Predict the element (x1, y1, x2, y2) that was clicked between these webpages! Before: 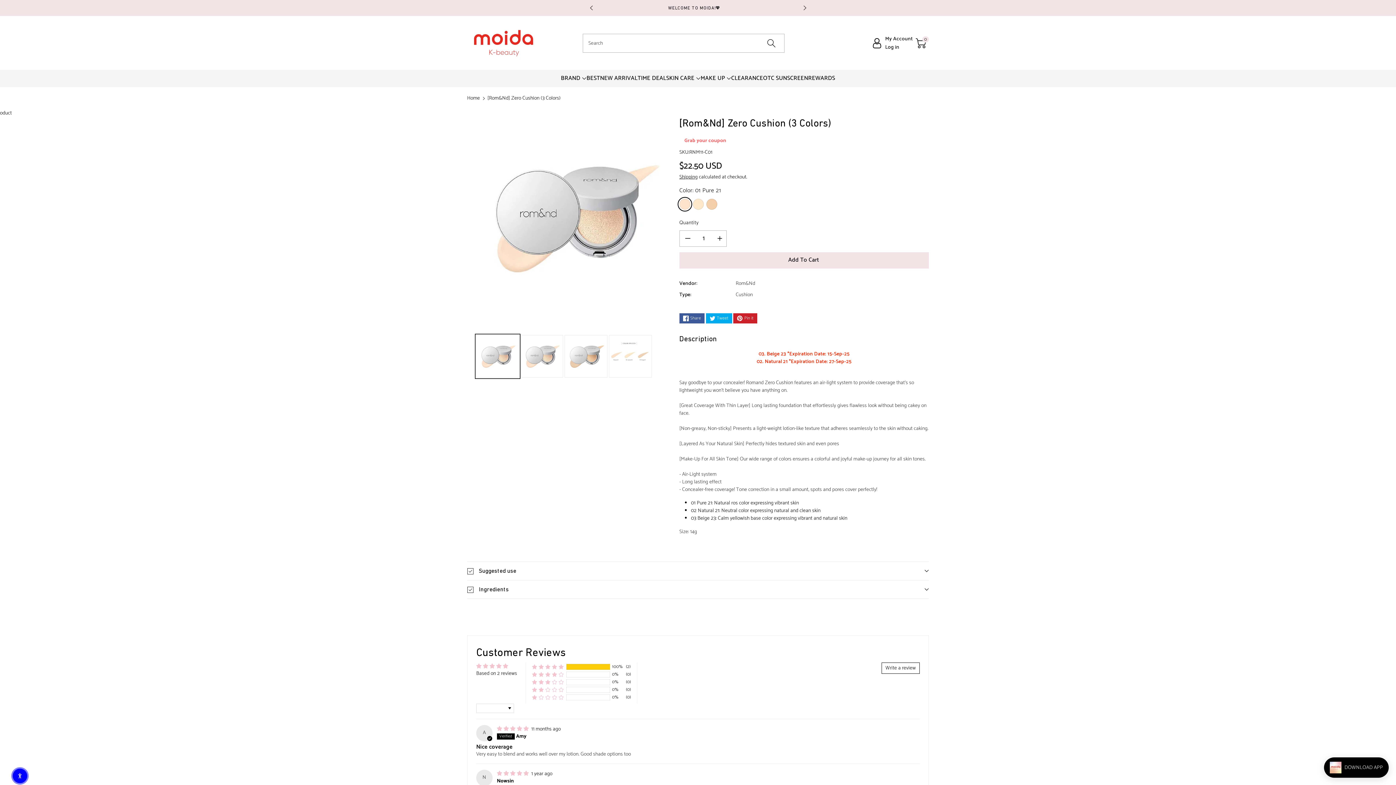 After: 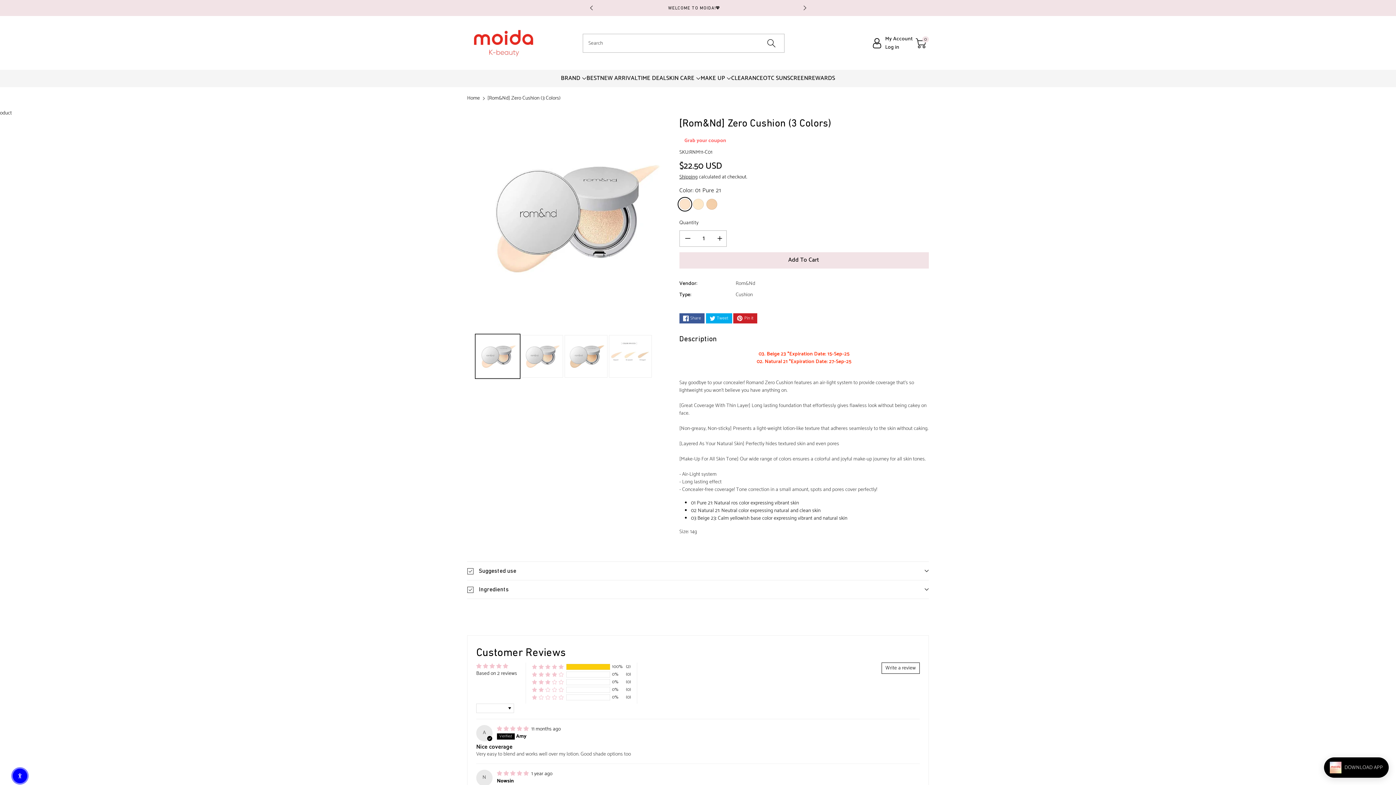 Action: bbox: (796, 0, 812, 16) label: Next slide